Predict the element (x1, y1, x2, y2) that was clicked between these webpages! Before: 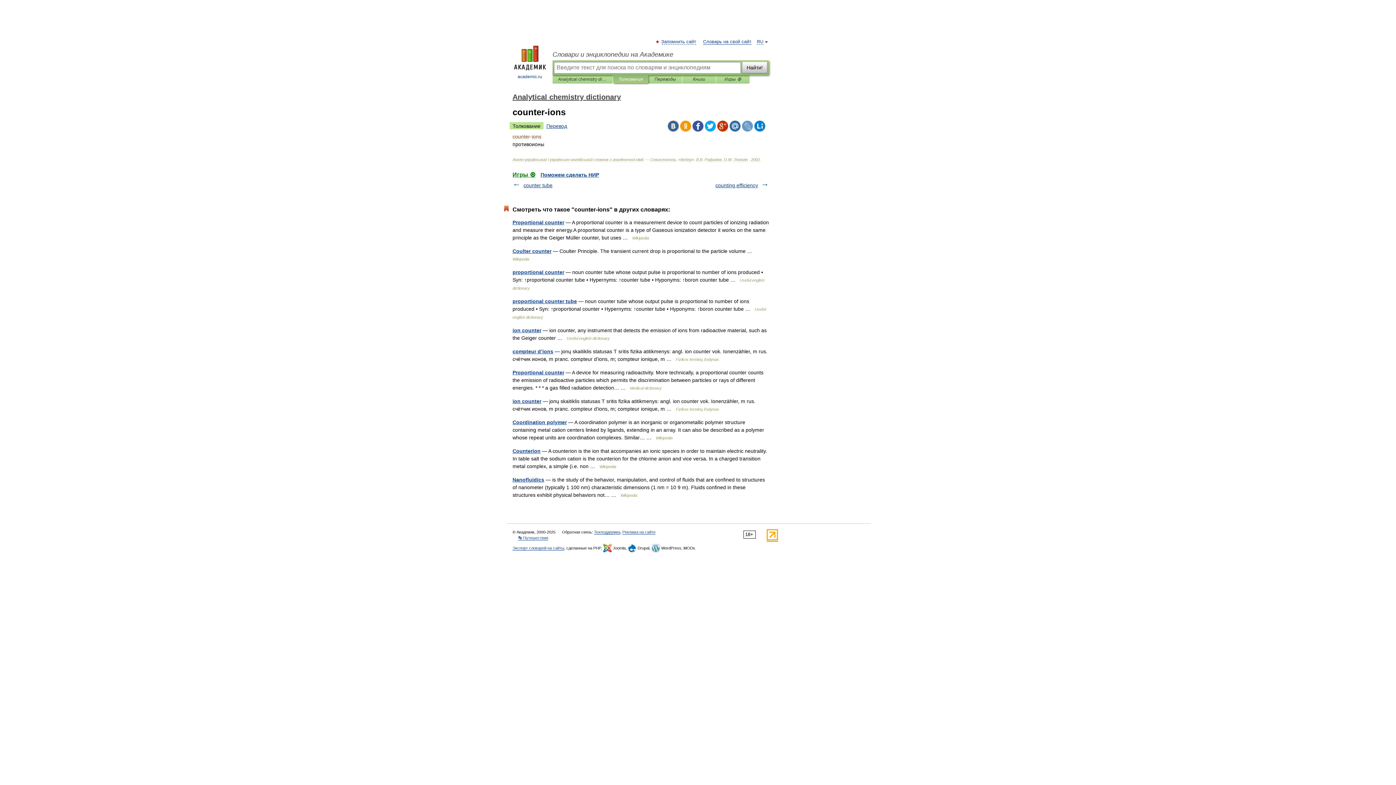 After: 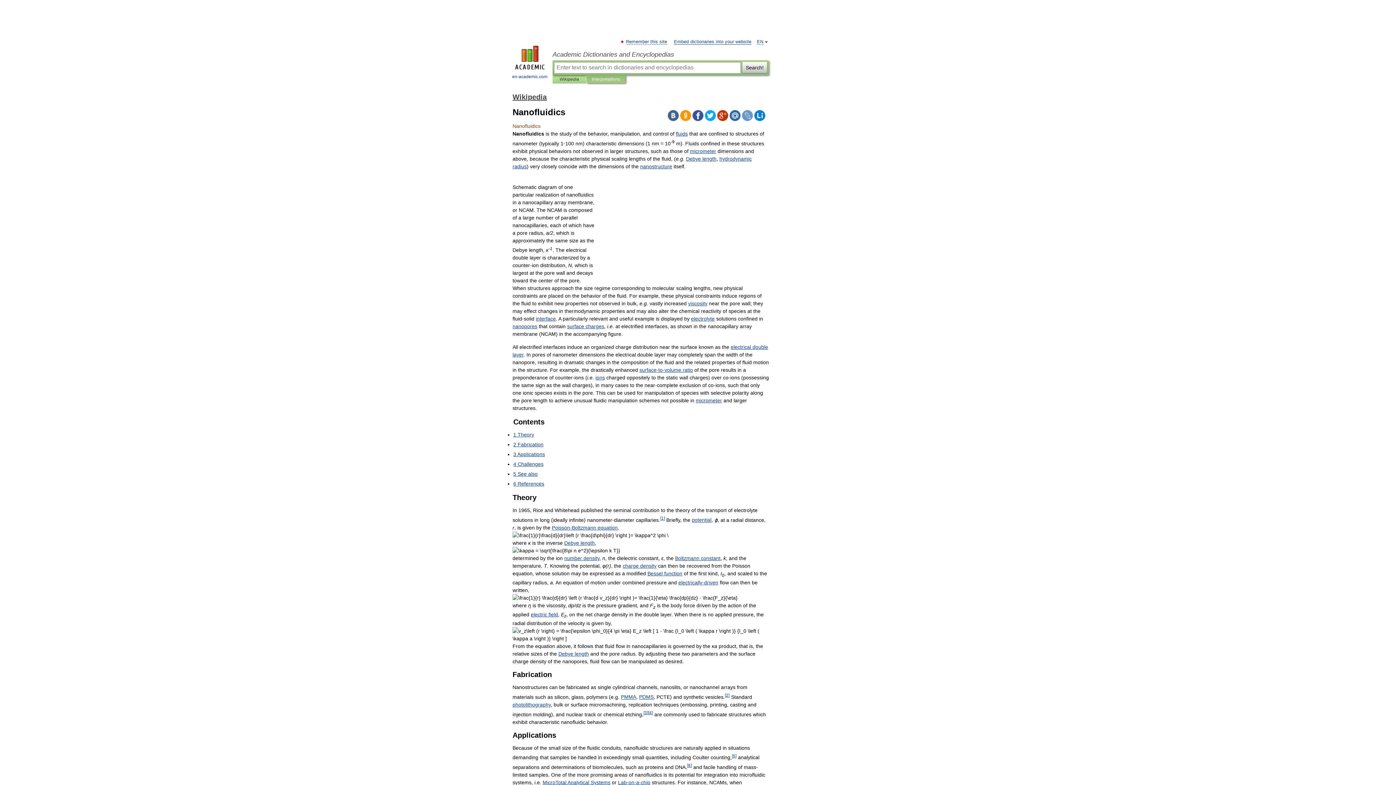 Action: label: Nanofluidics bbox: (512, 477, 544, 482)